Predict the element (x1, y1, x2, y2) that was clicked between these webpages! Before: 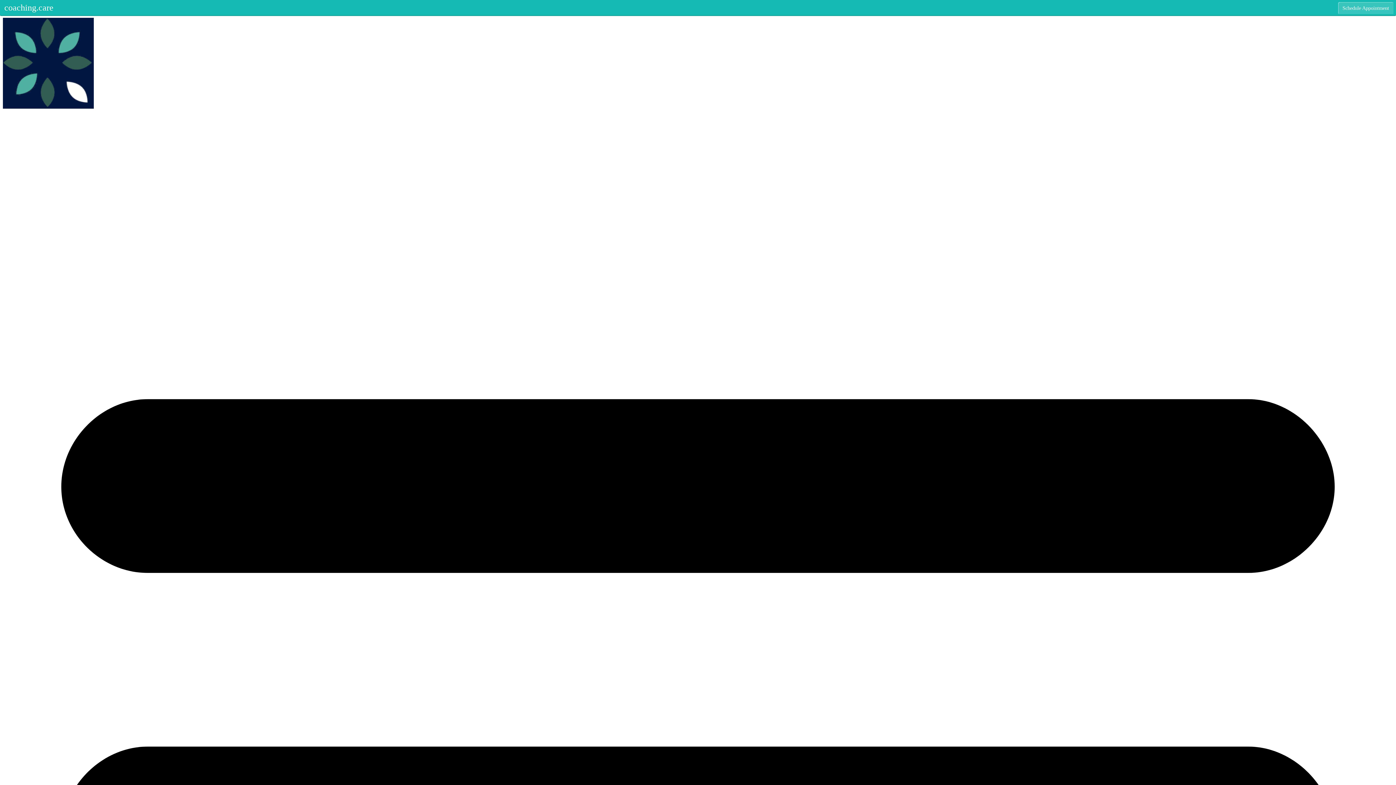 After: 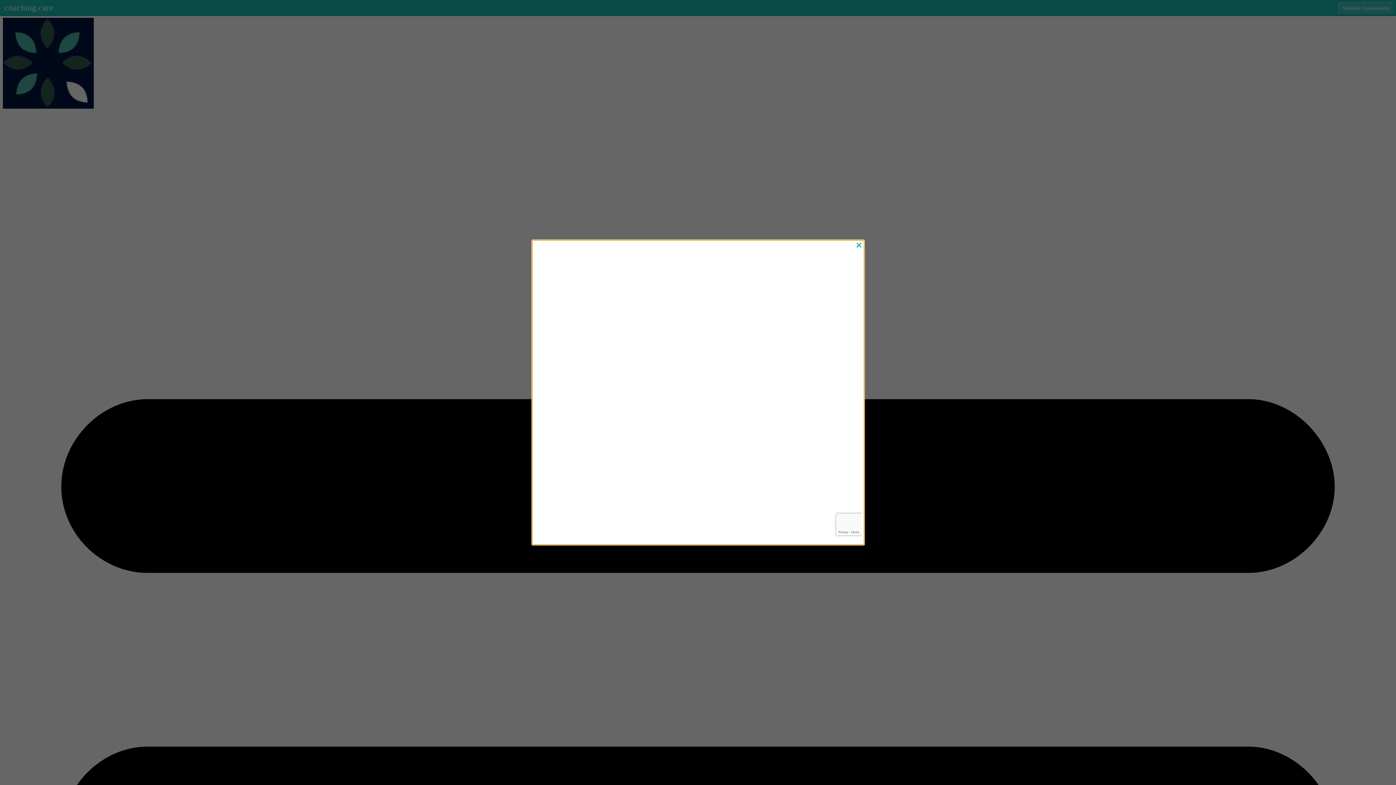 Action: bbox: (1338, 2, 1393, 14) label: Schedule Appointment